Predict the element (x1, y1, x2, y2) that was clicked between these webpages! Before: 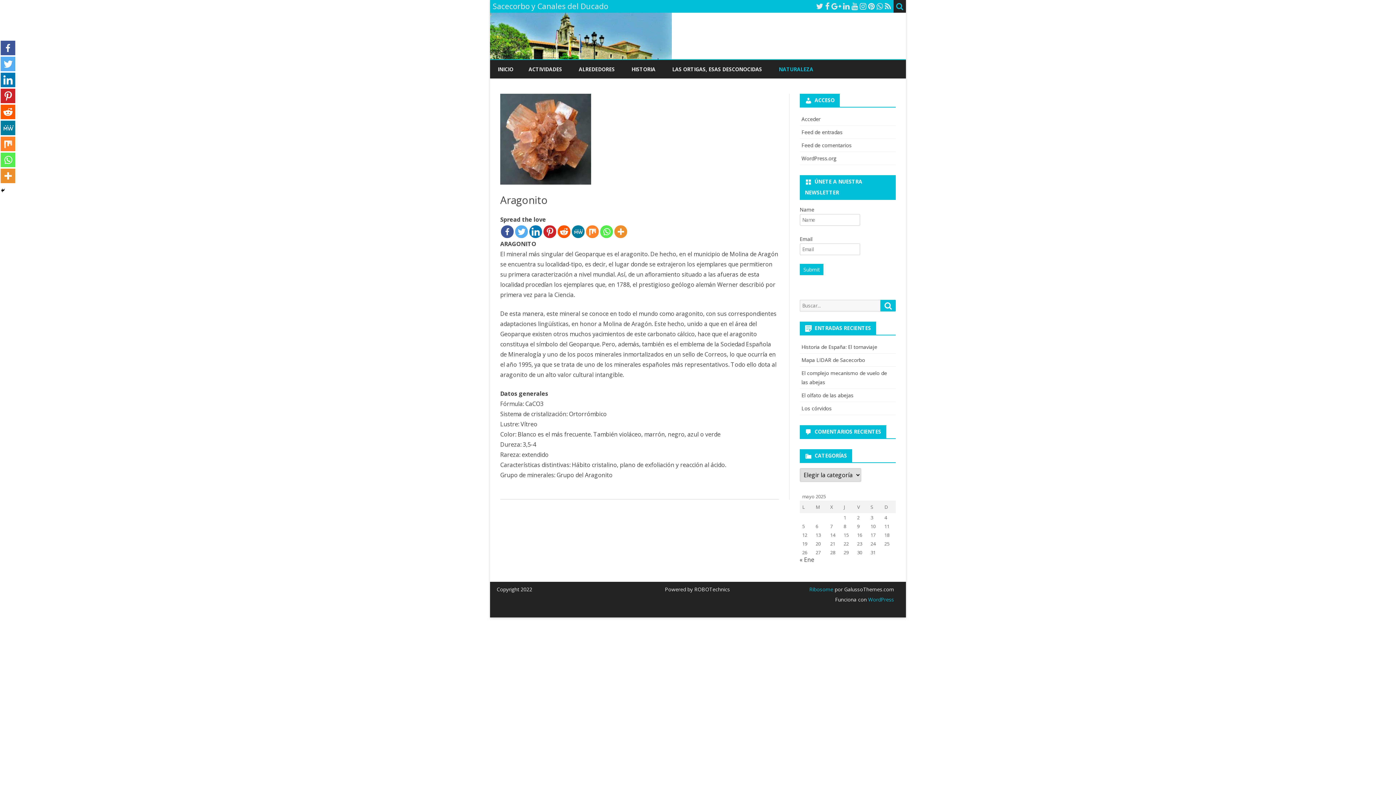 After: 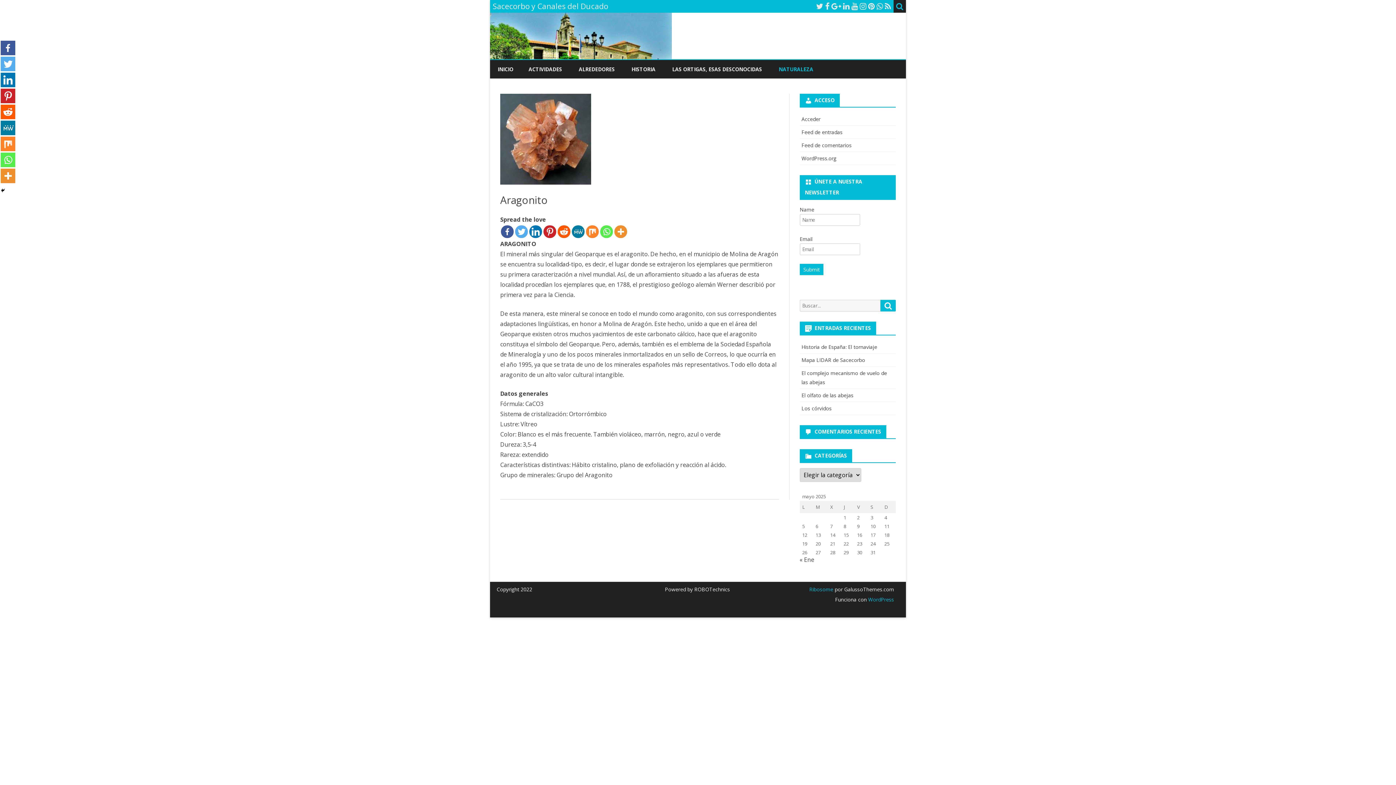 Action: bbox: (529, 225, 542, 238) label: Linkedin